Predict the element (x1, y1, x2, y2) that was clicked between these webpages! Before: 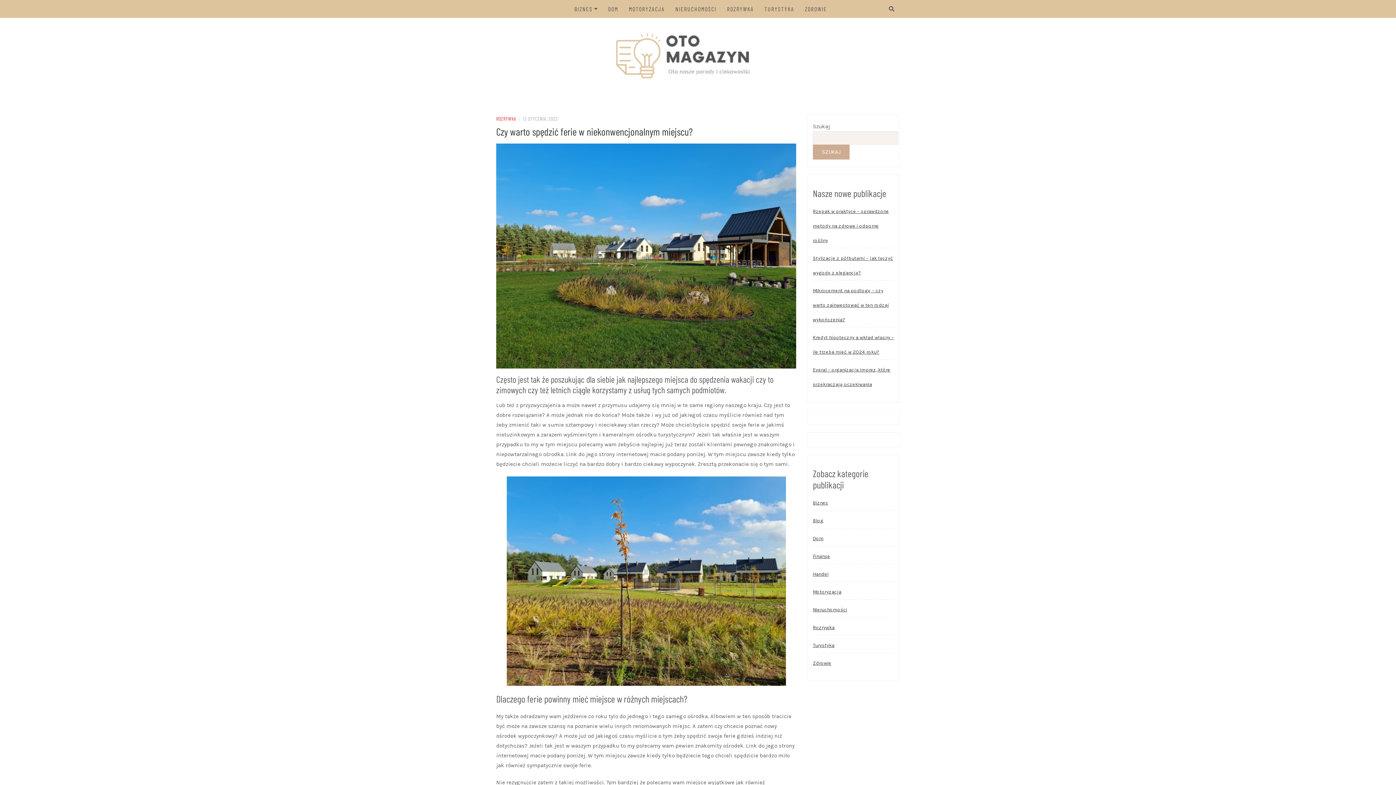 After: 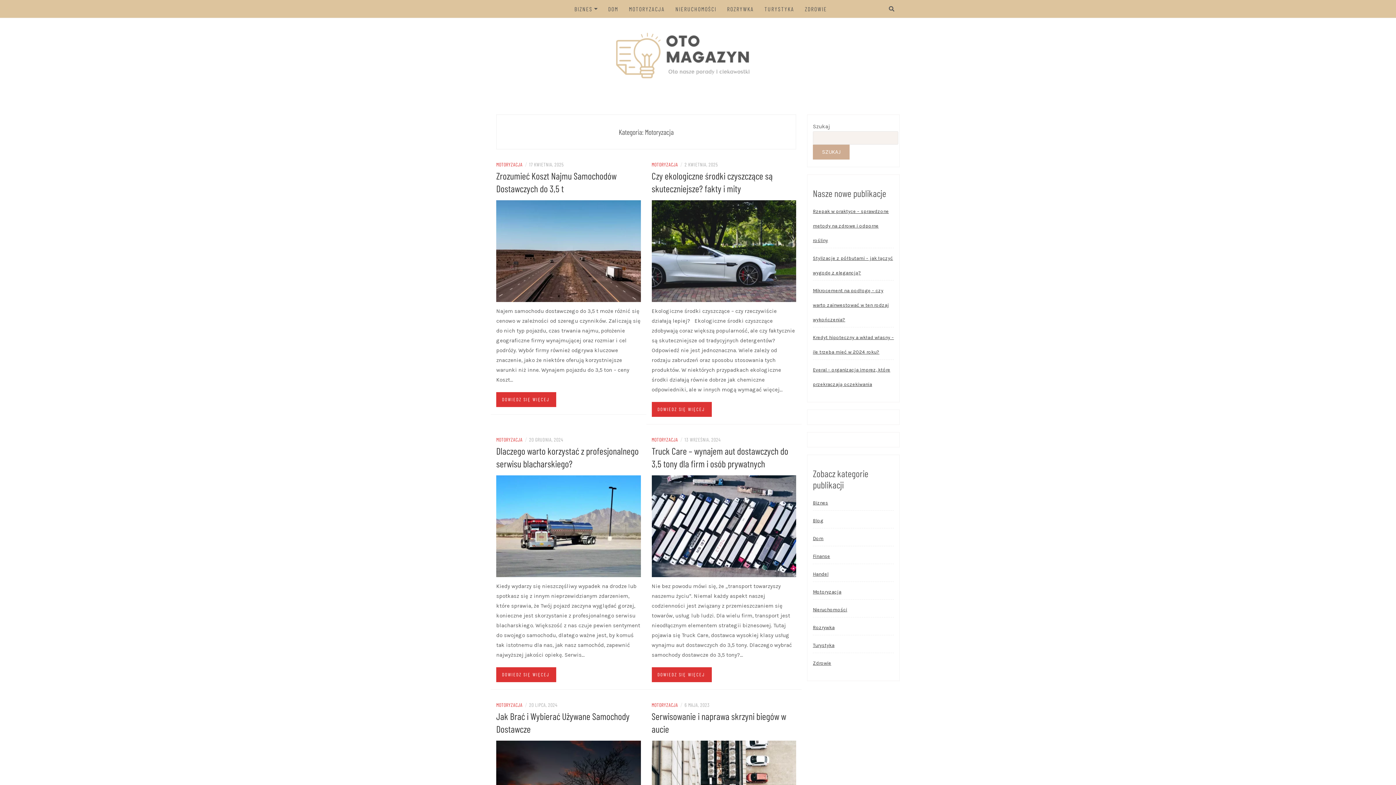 Action: bbox: (813, 585, 841, 599) label: Motoryzacja